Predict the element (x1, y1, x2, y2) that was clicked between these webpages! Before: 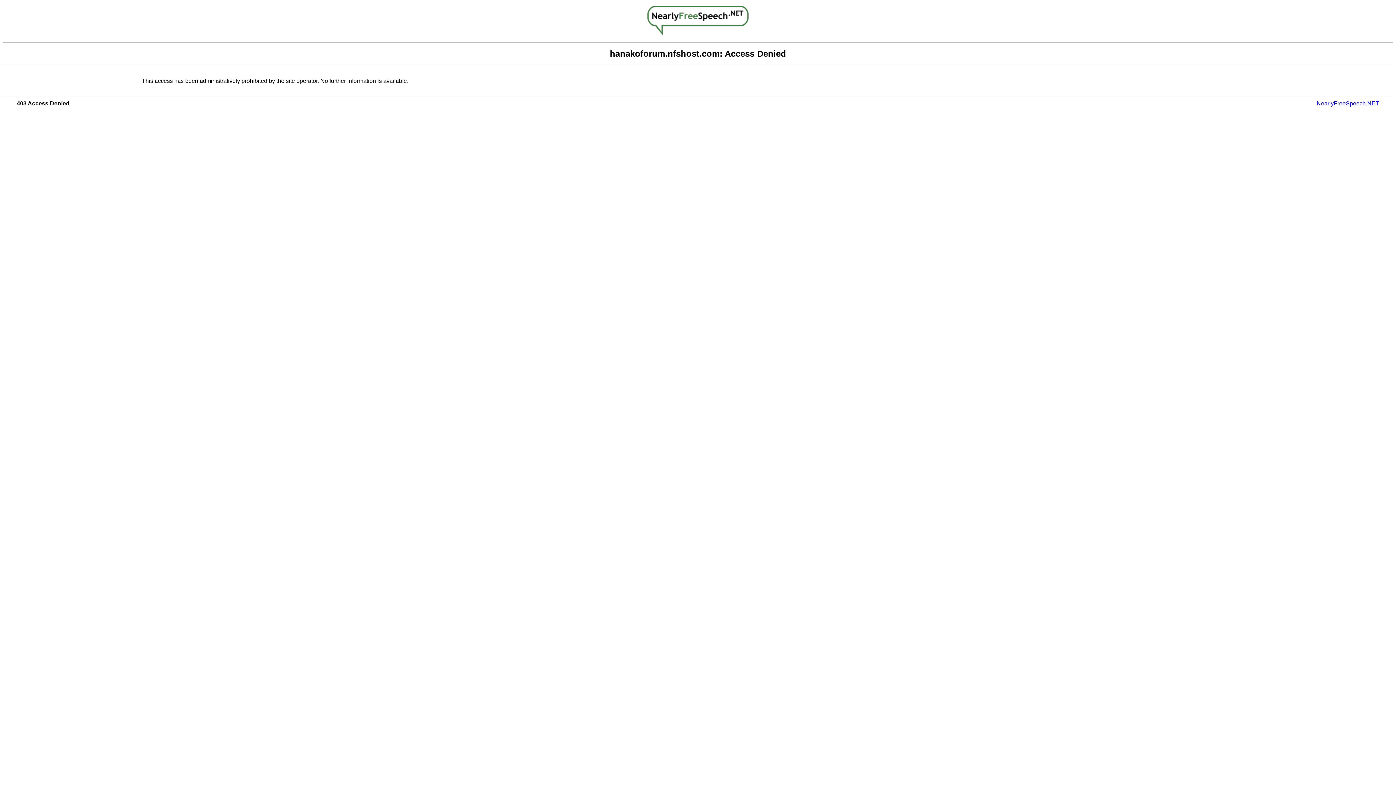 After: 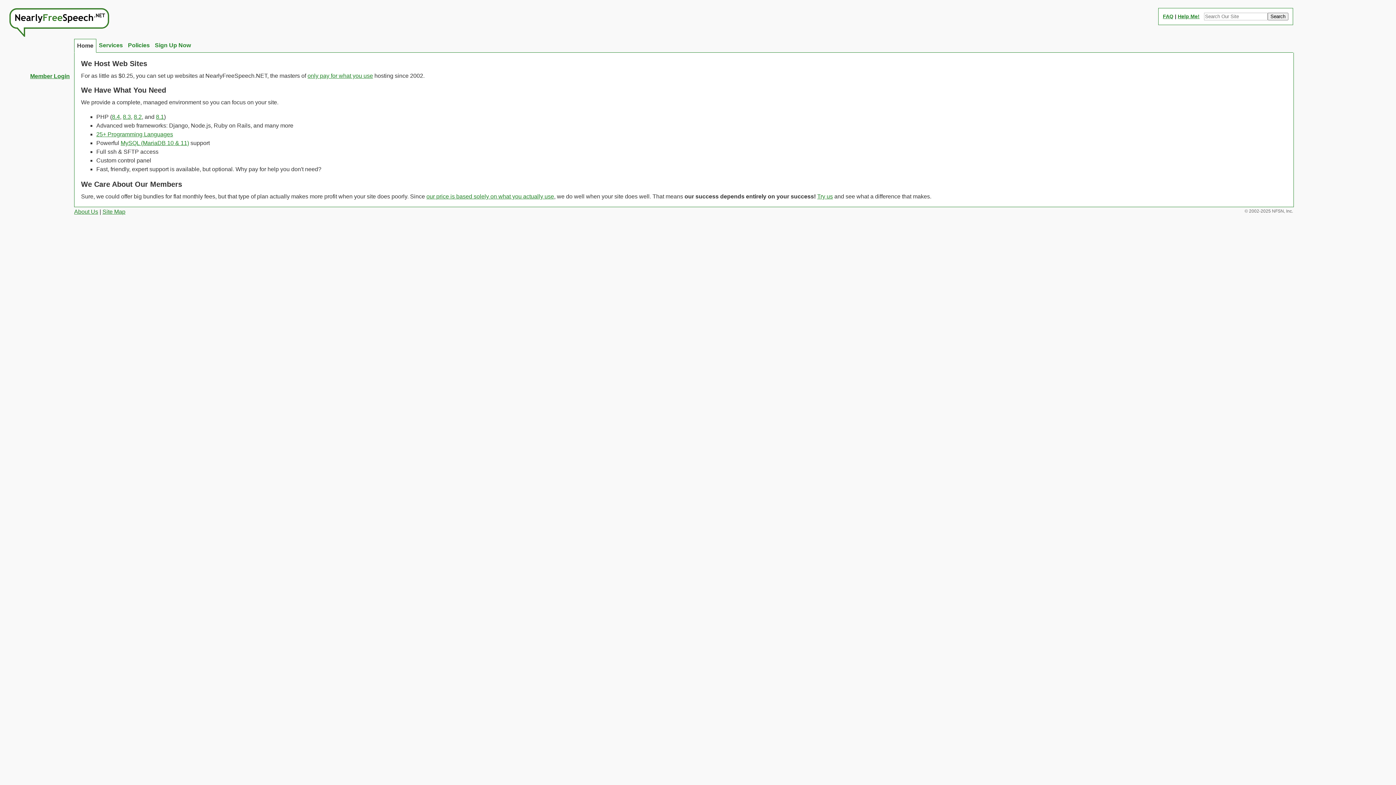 Action: label: NearlyFreeSpeech.NET bbox: (1317, 100, 1379, 106)